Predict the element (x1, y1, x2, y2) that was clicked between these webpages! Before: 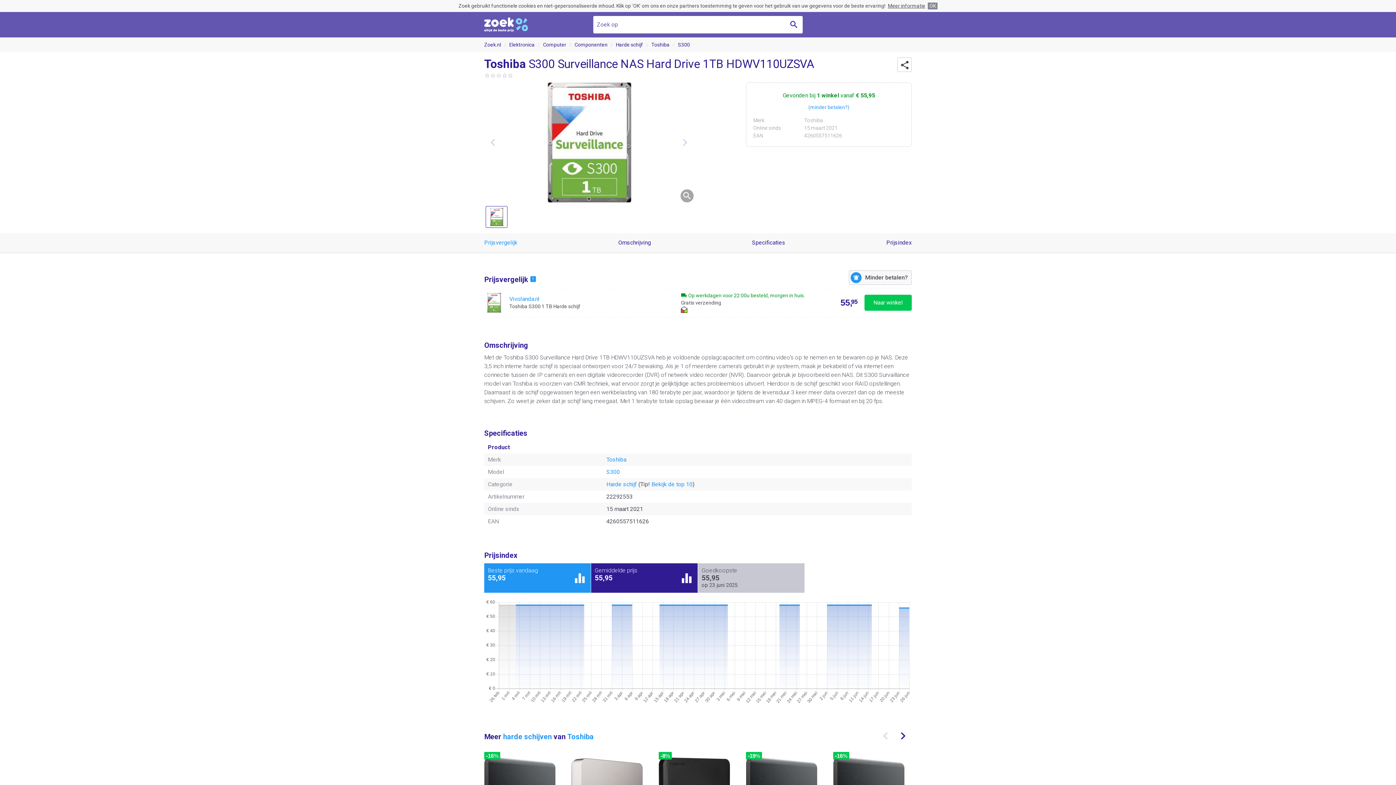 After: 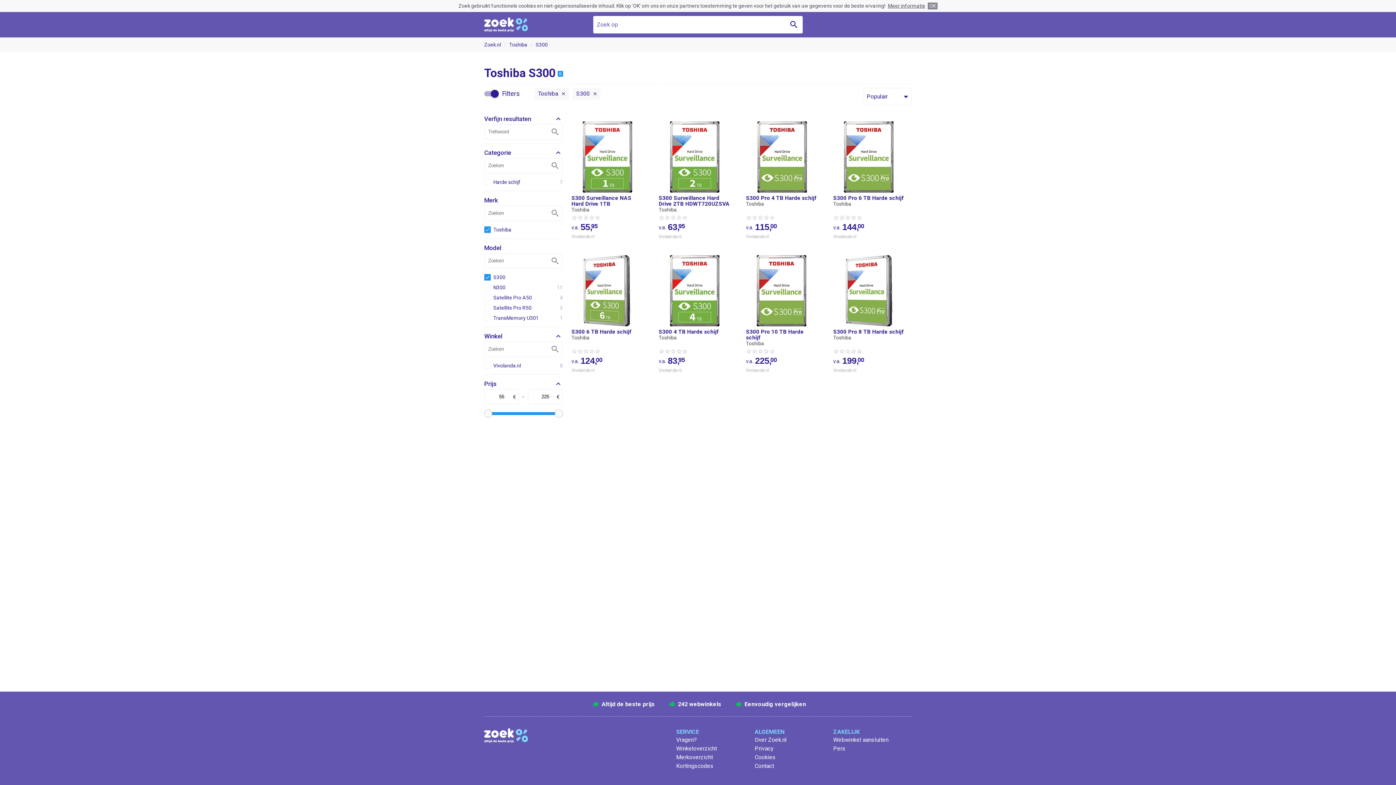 Action: bbox: (606, 468, 620, 475) label: S300